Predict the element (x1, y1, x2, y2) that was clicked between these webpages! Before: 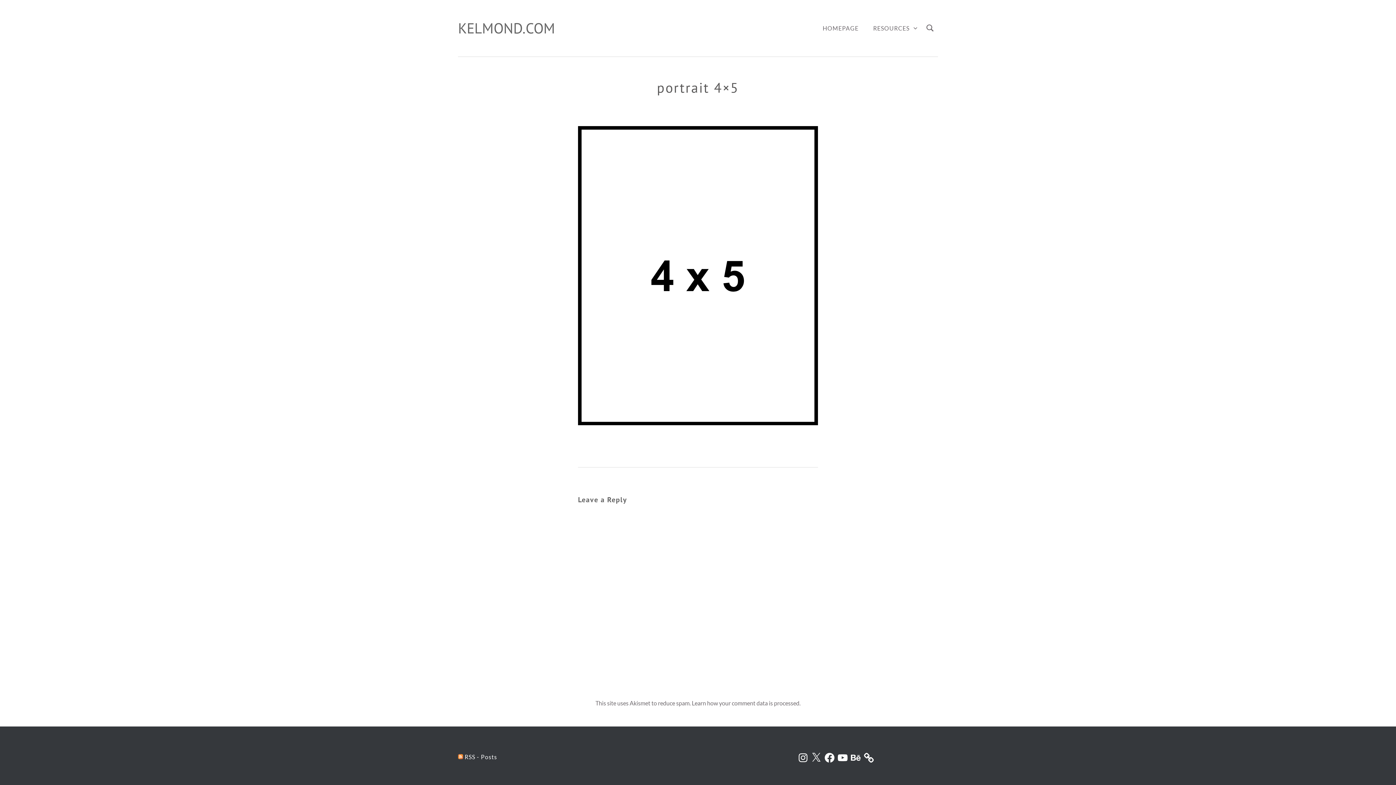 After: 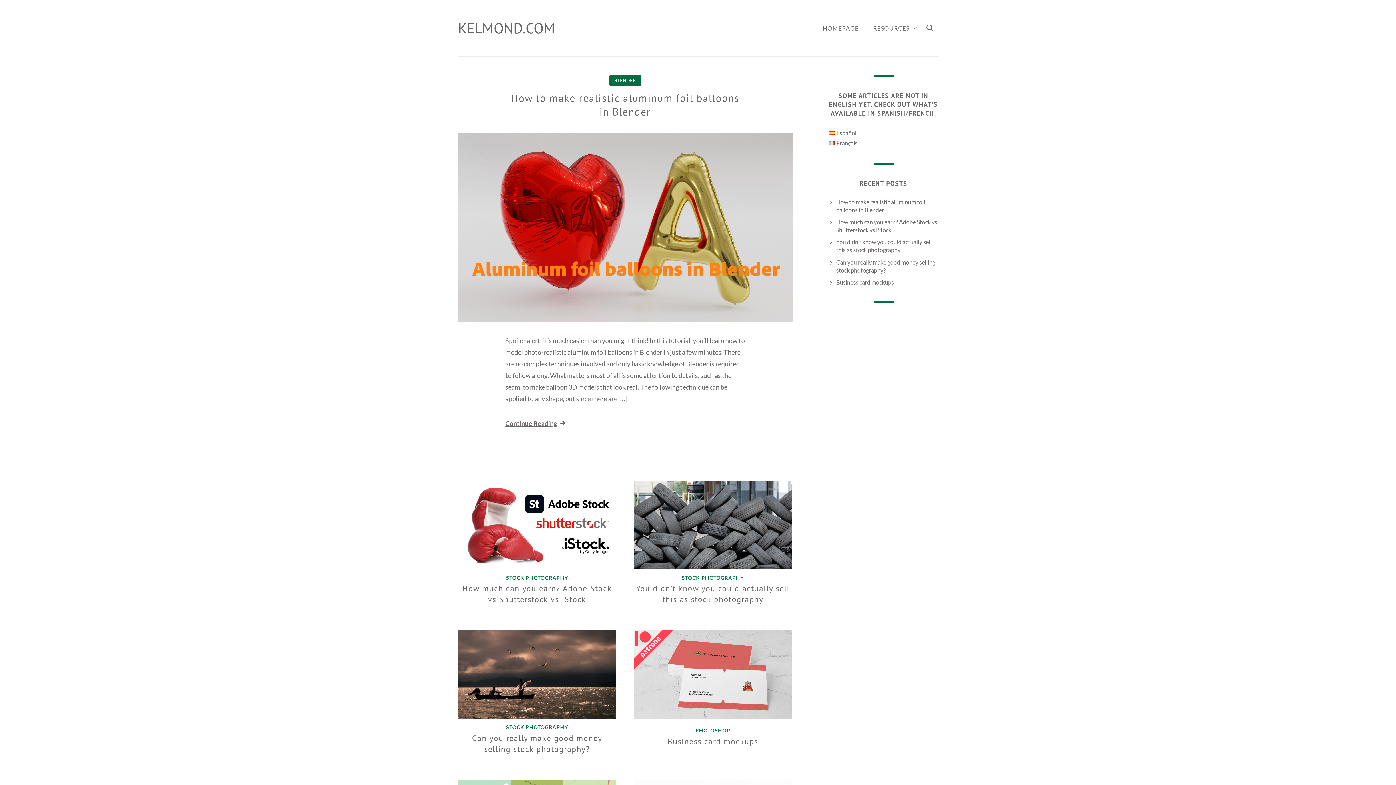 Action: label: KELMOND.COM bbox: (458, 18, 555, 38)